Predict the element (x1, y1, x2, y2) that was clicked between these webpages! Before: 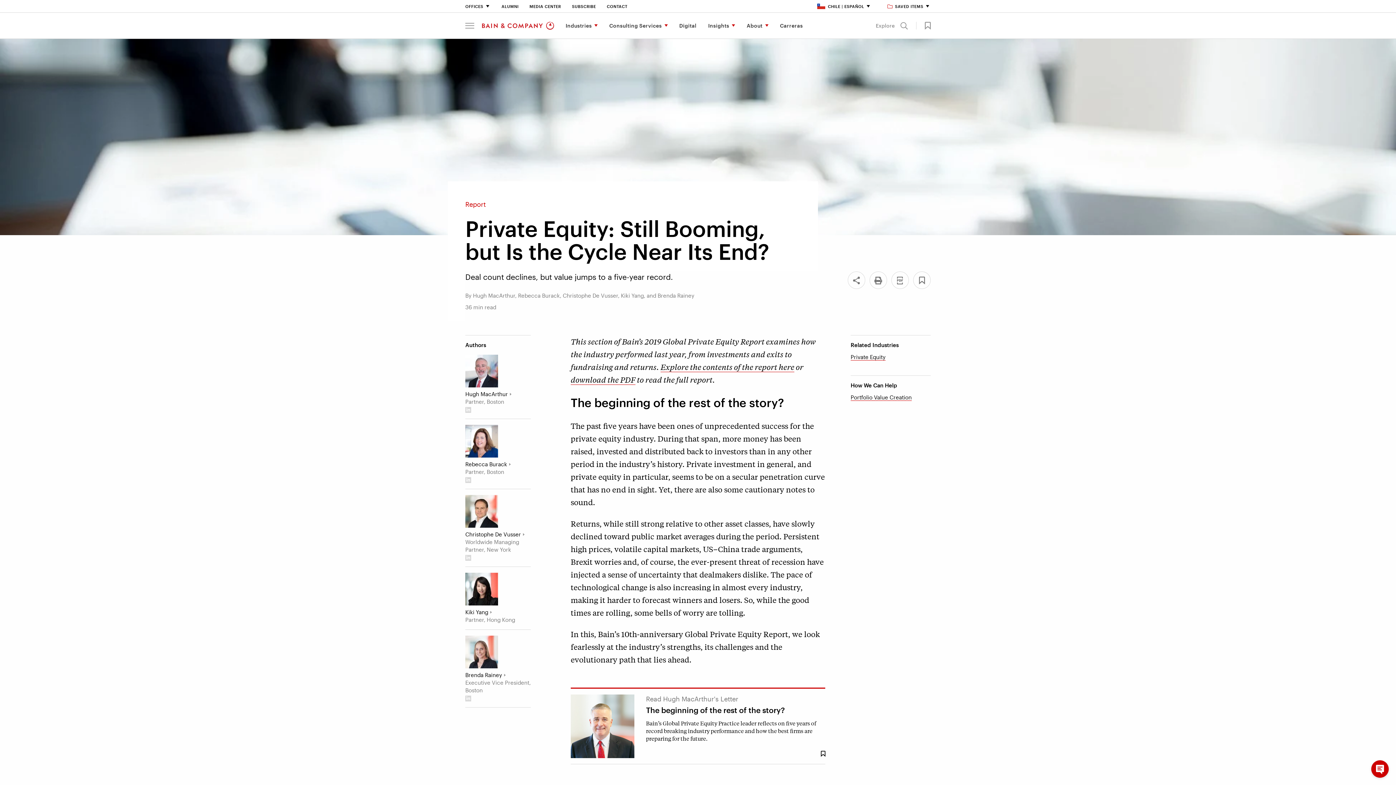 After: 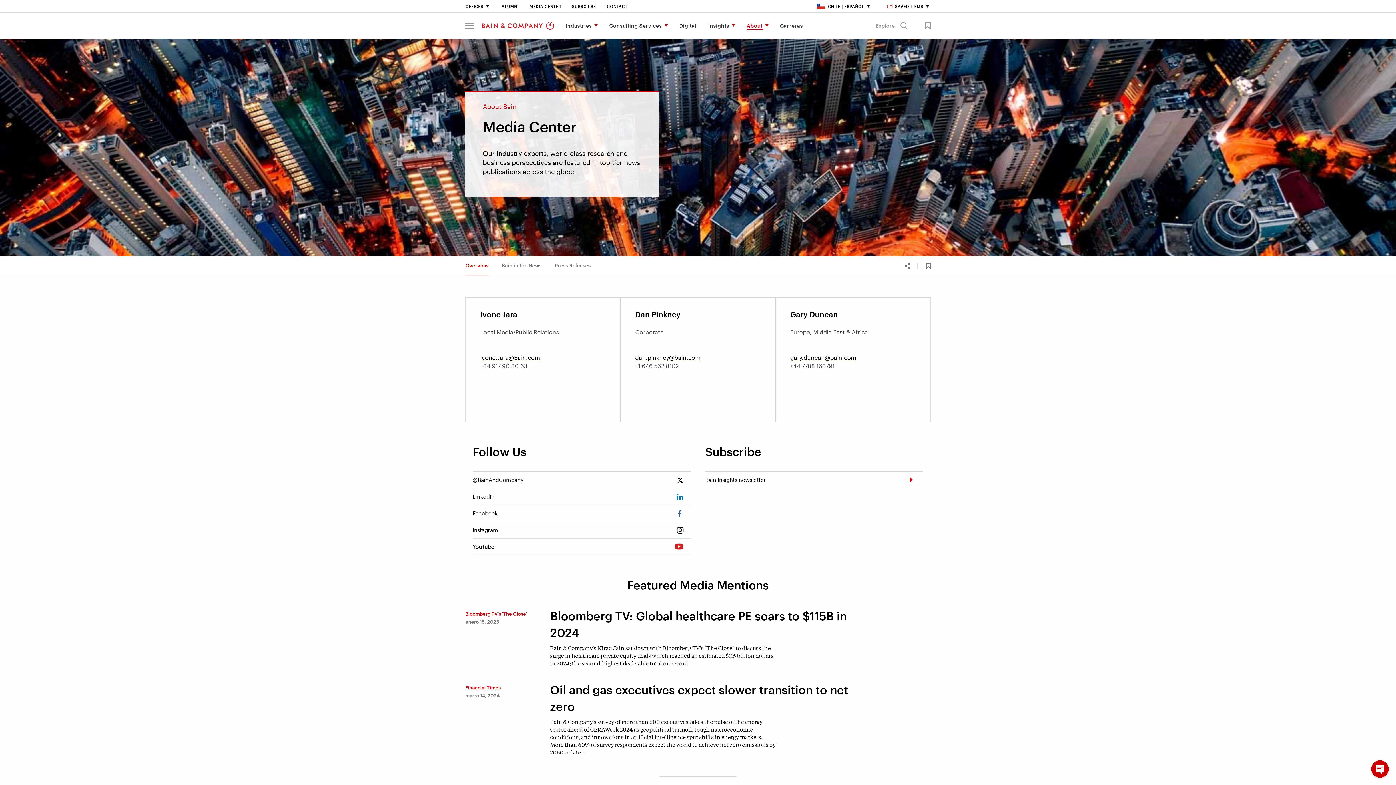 Action: label: Media Center bbox: (529, 4, 561, 8)